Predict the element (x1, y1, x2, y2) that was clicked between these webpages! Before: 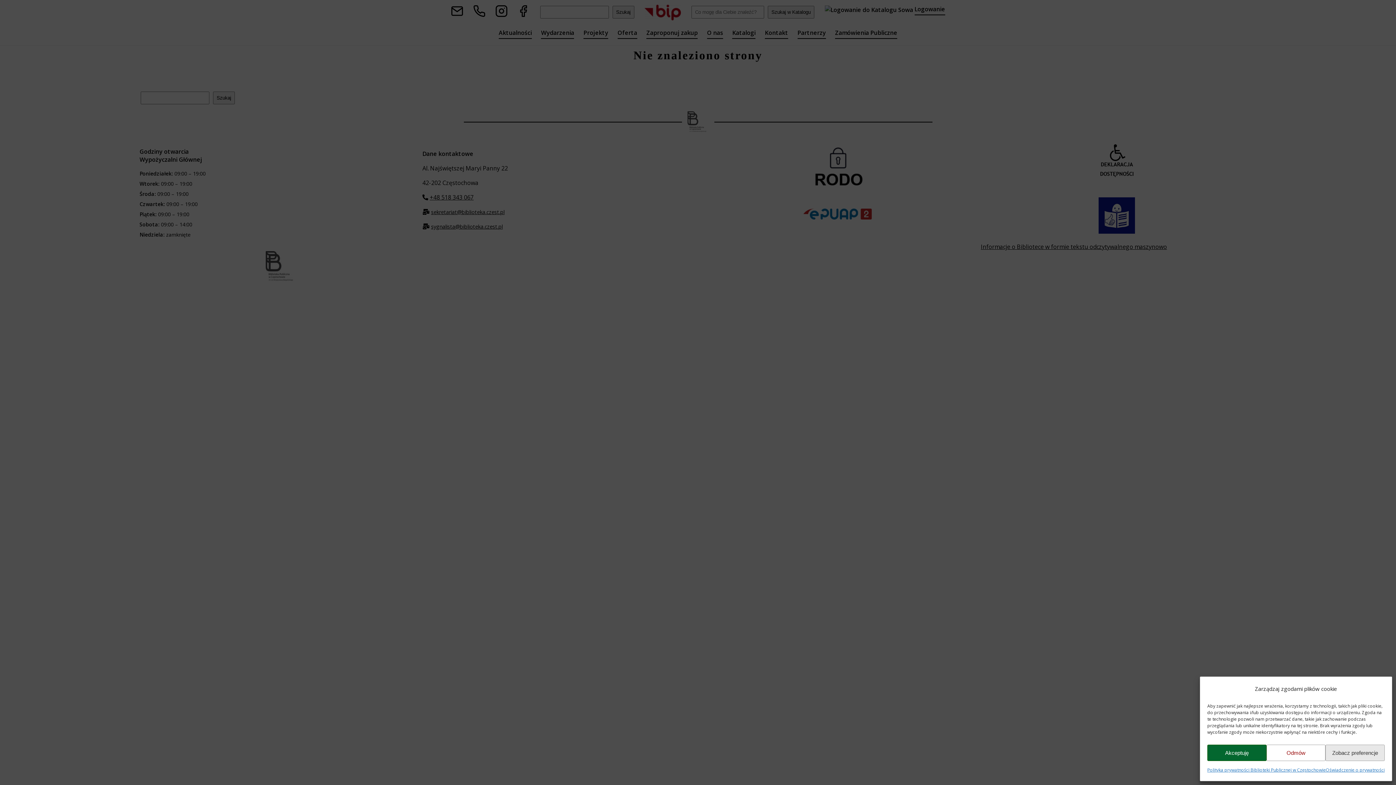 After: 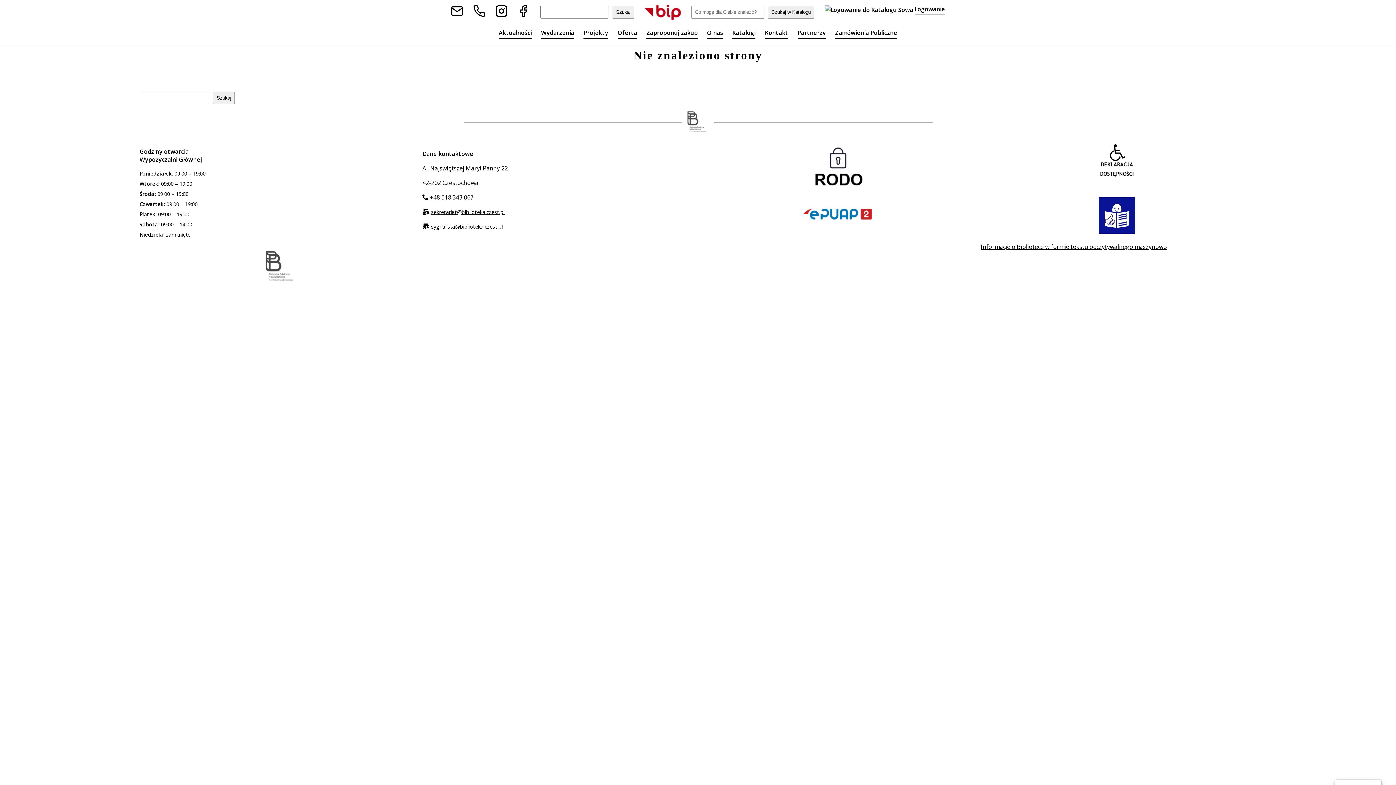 Action: bbox: (1207, 745, 1266, 761) label: Akceptuję